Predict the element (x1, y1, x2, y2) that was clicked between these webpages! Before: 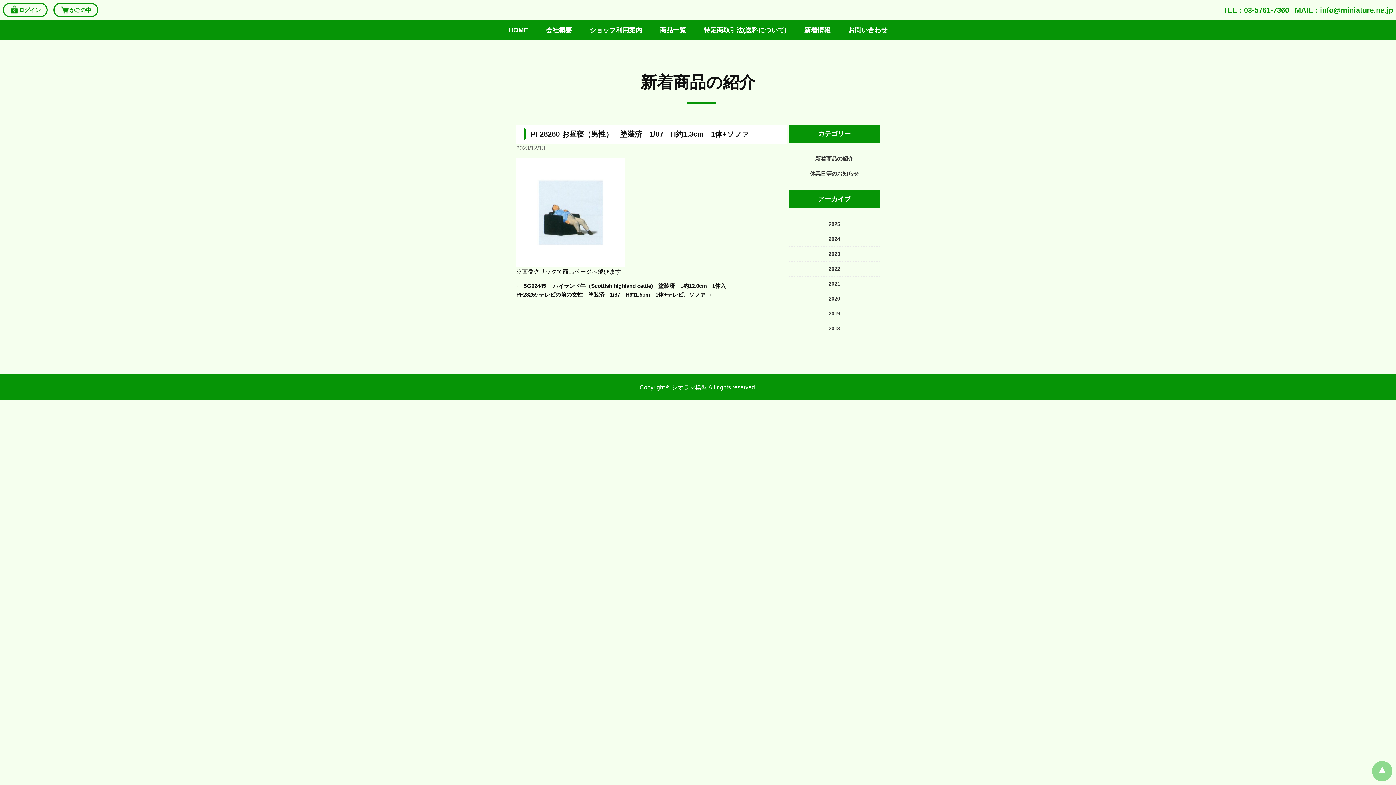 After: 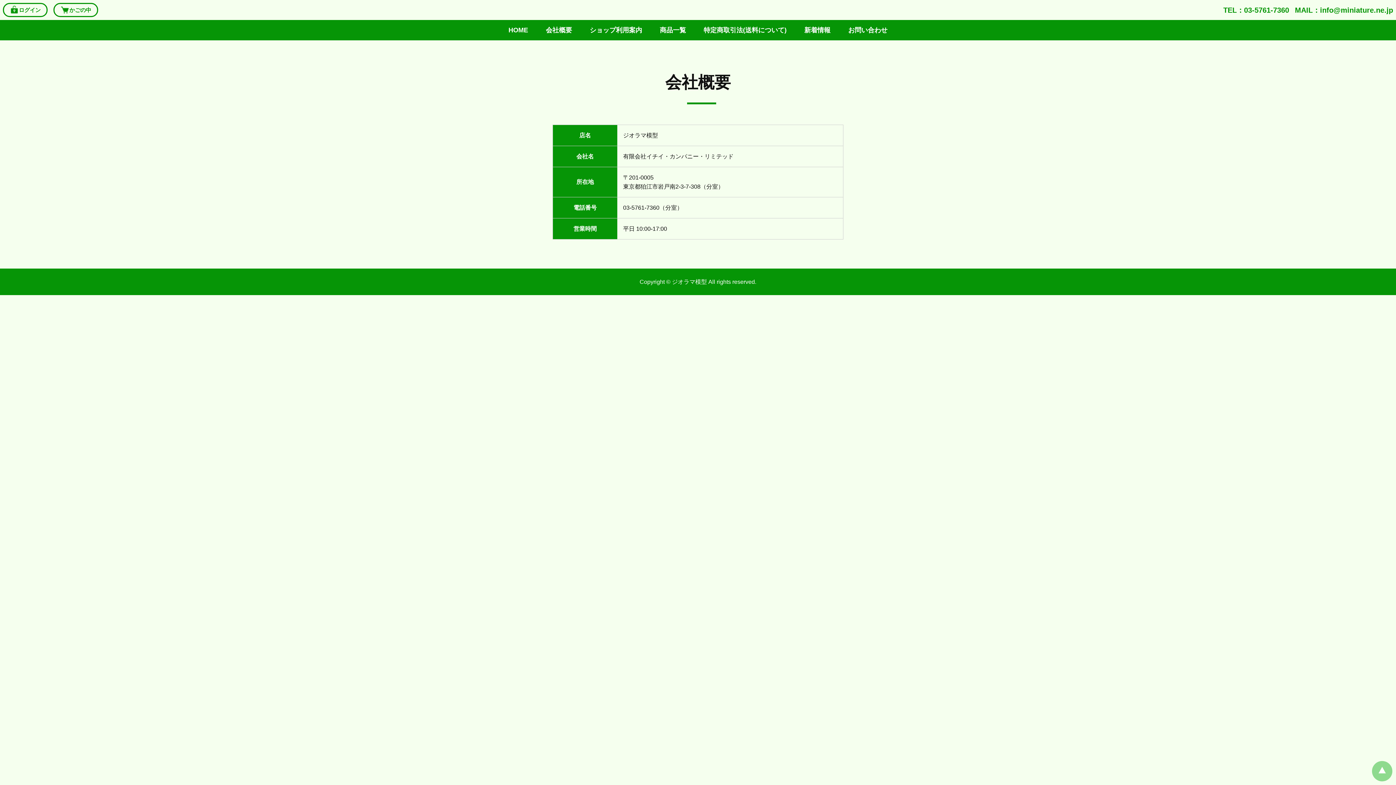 Action: label: 会社概要 bbox: (546, 22, 572, 37)